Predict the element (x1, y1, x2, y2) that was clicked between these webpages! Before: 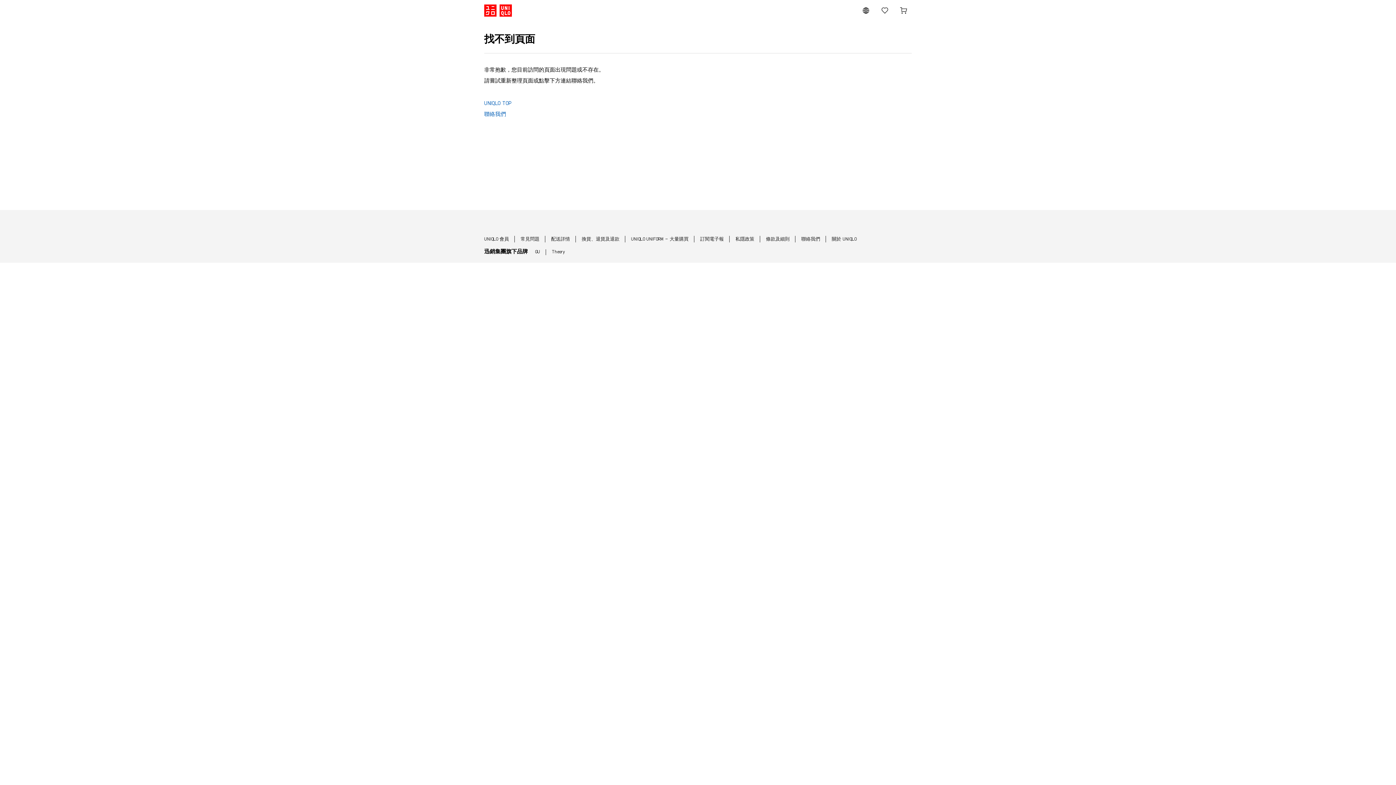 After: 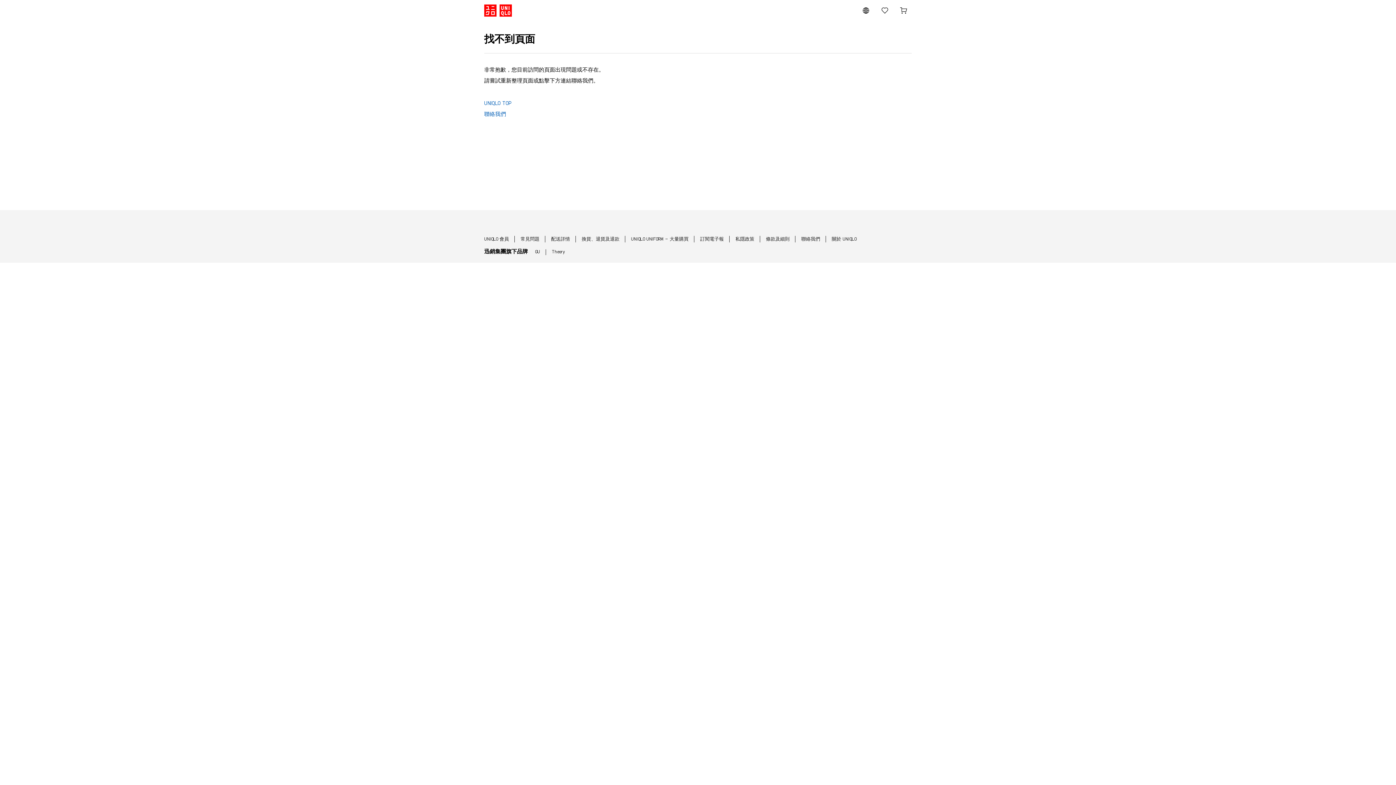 Action: label: 配送詳情 bbox: (551, 237, 570, 241)